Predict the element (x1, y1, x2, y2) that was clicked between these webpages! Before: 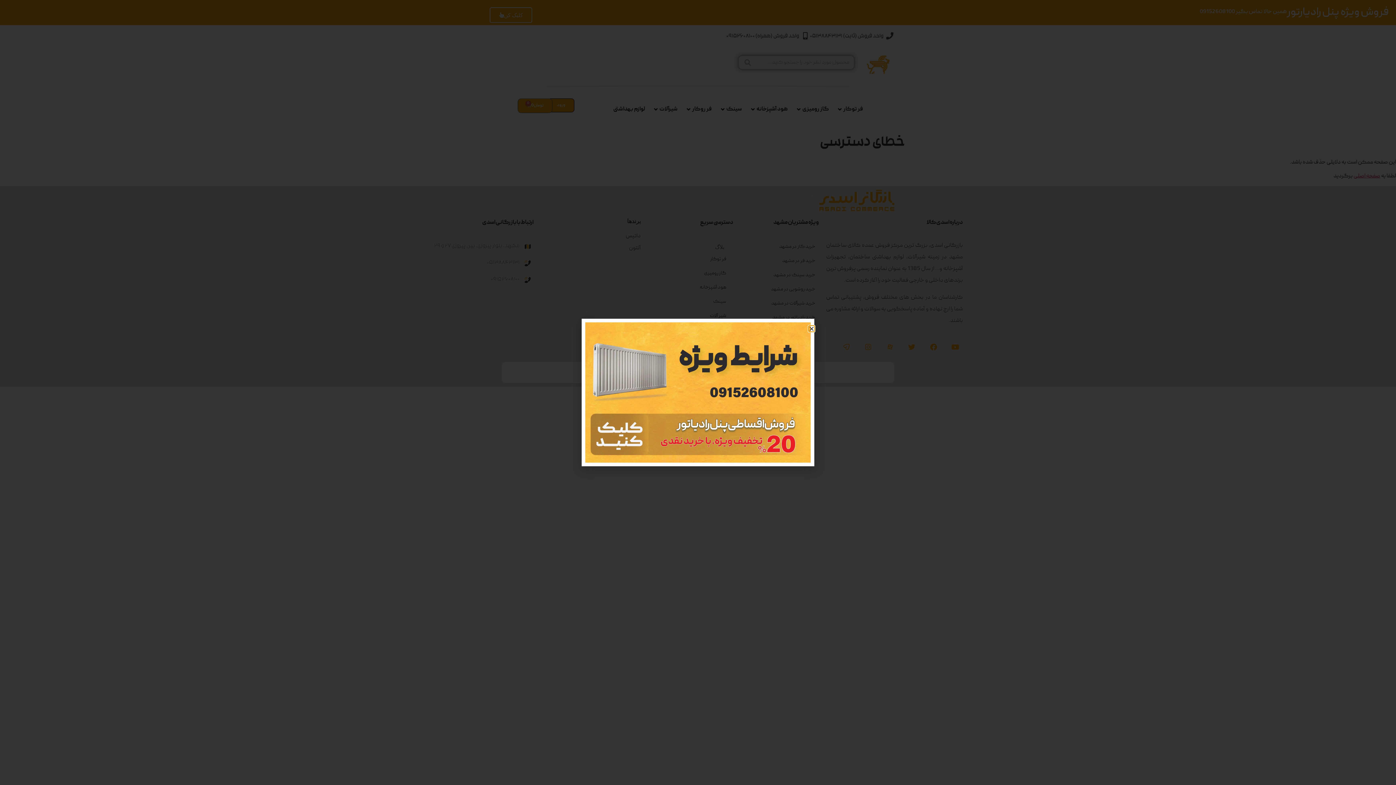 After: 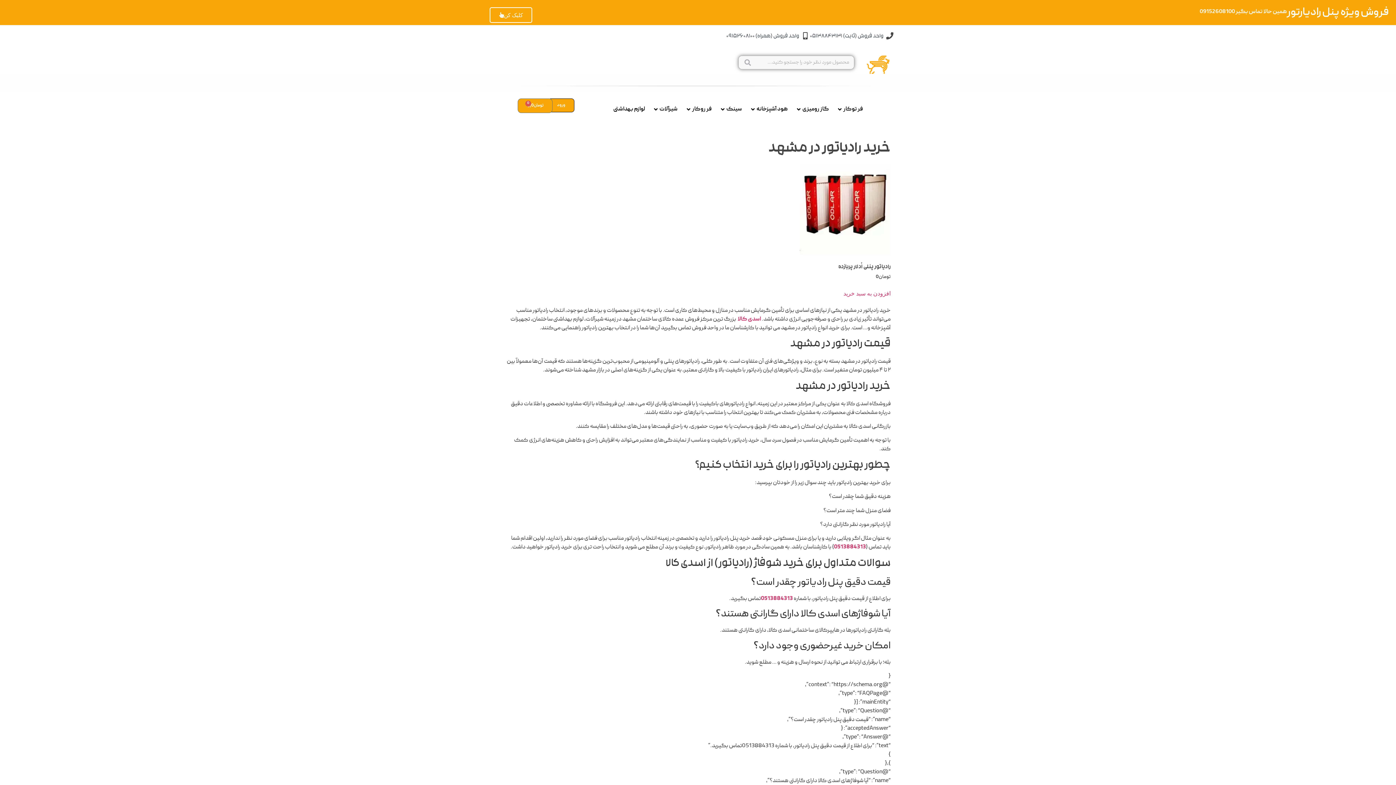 Action: bbox: (585, 322, 810, 463)